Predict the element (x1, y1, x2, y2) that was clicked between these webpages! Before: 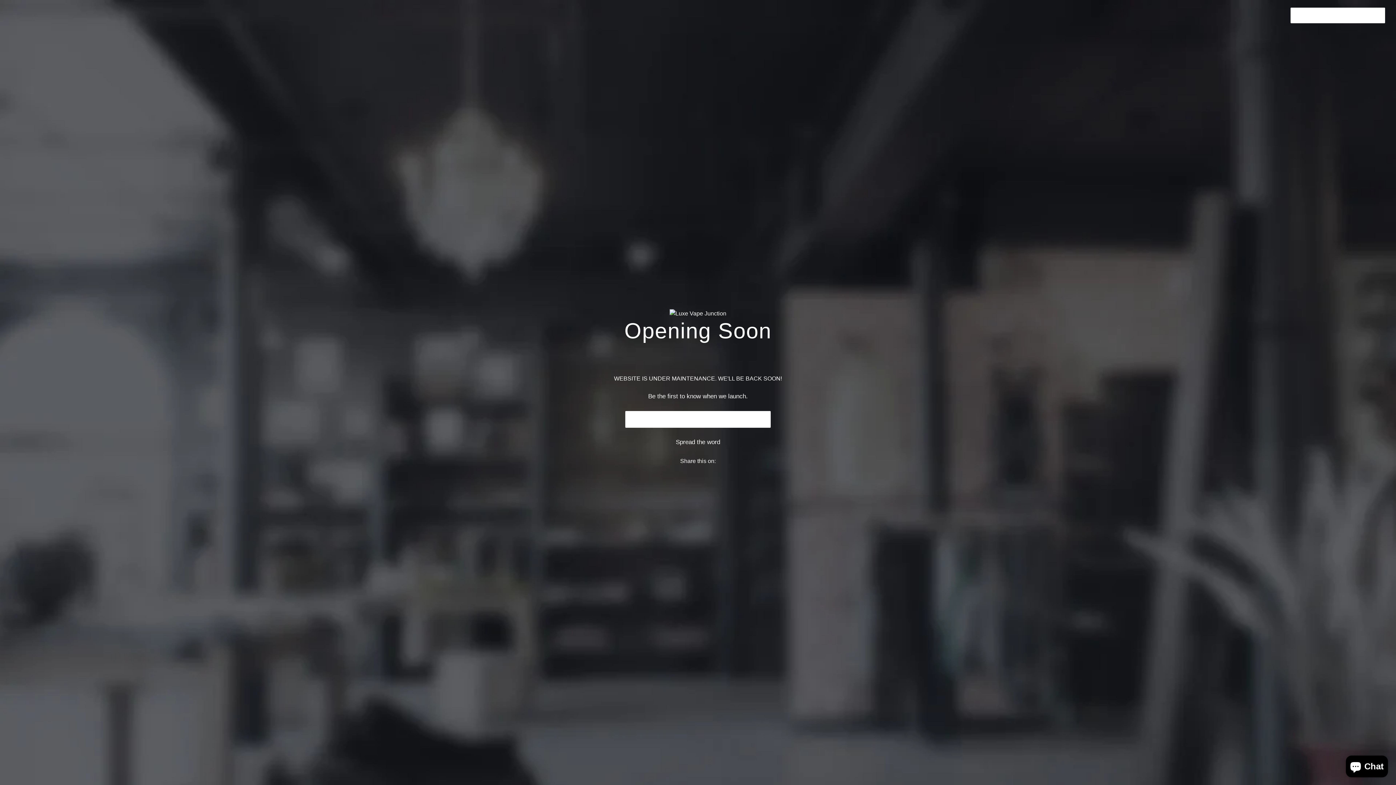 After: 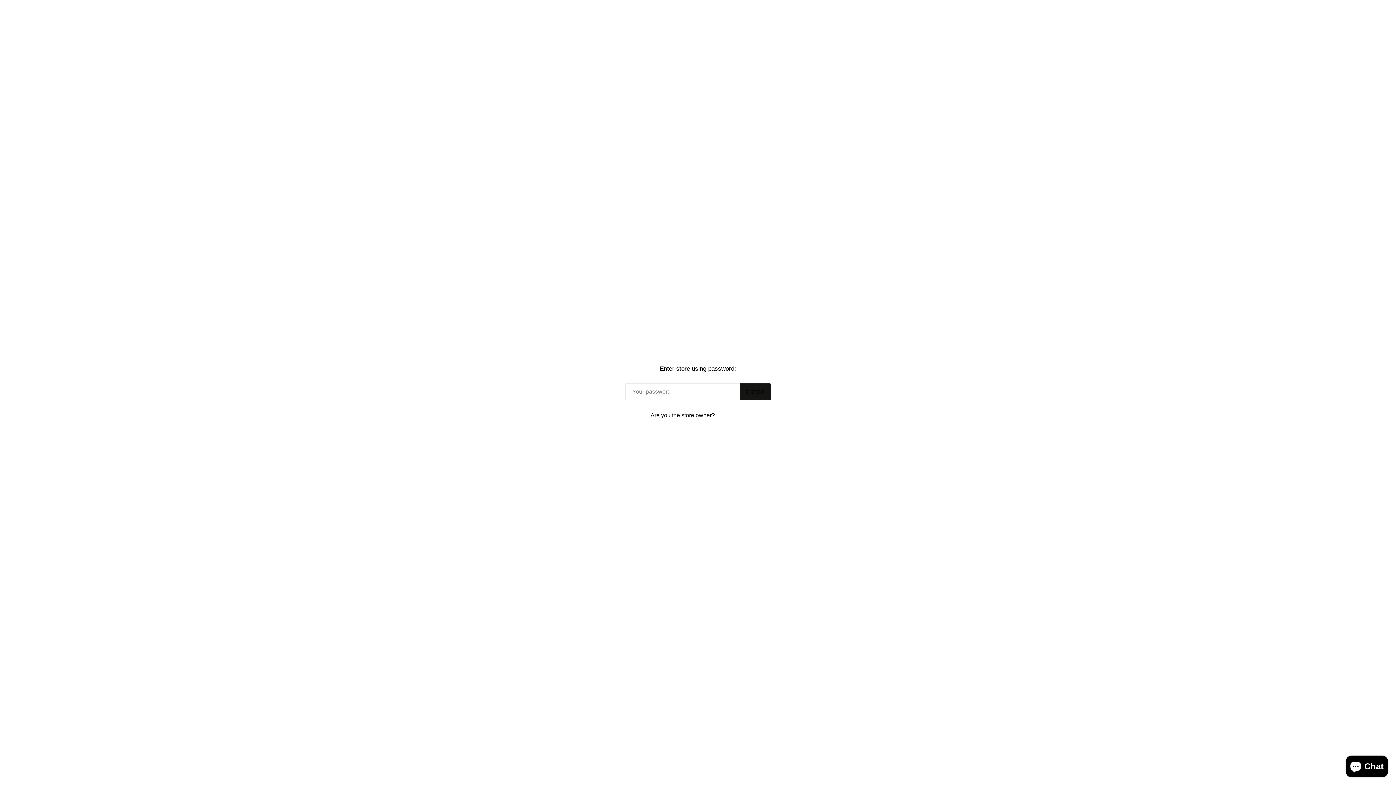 Action: label: ENTER USING PASSWORD → bbox: (1291, 7, 1385, 23)